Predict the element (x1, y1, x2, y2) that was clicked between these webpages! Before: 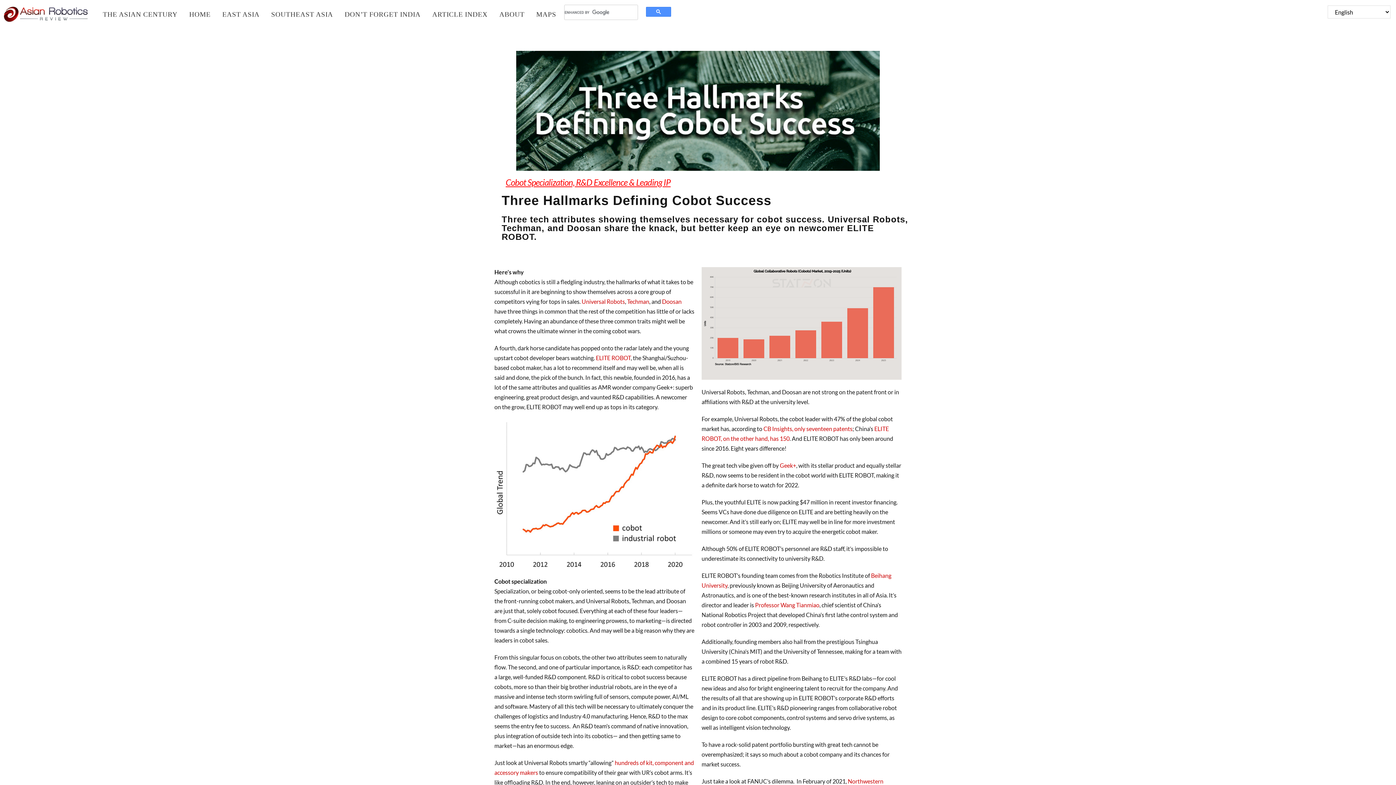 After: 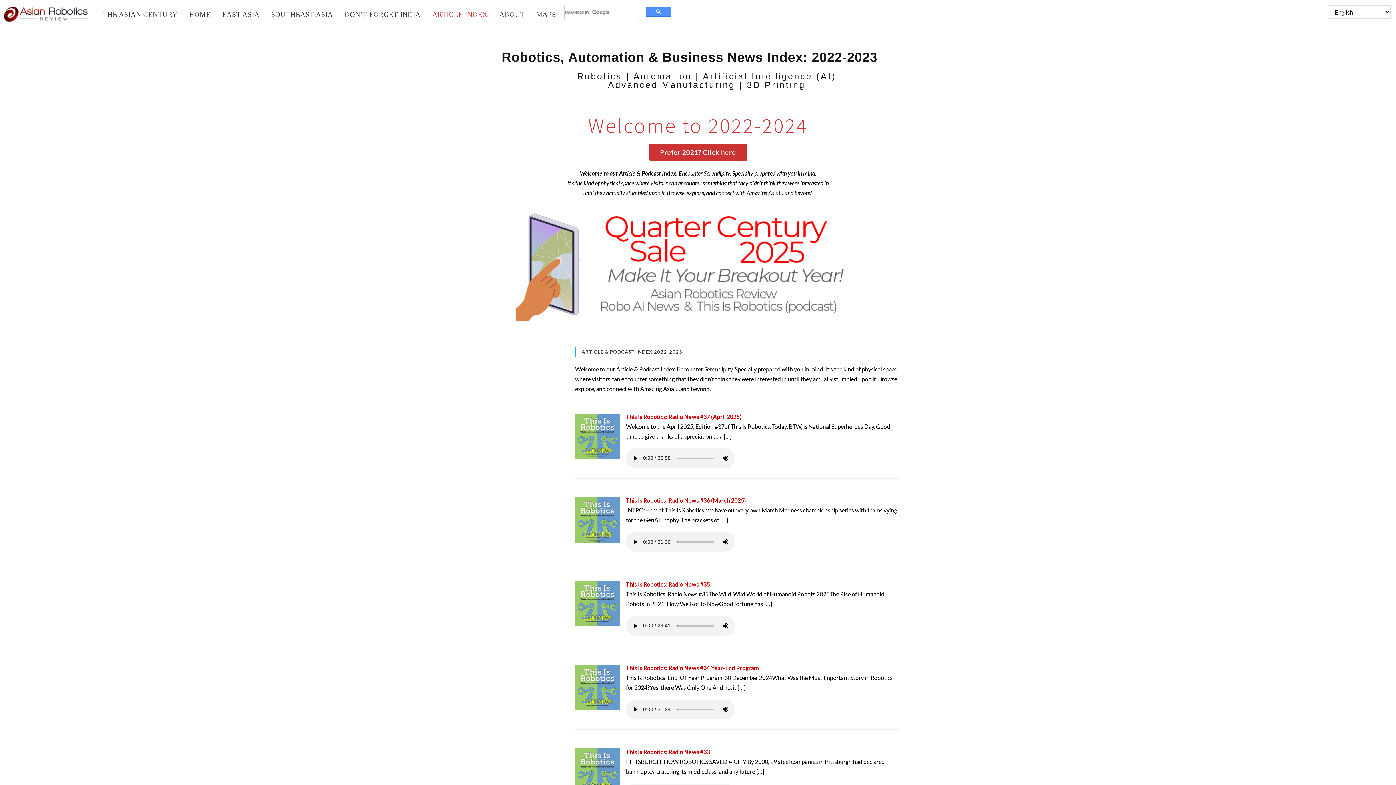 Action: label: ARTICLE INDEX bbox: (426, 0, 493, 29)